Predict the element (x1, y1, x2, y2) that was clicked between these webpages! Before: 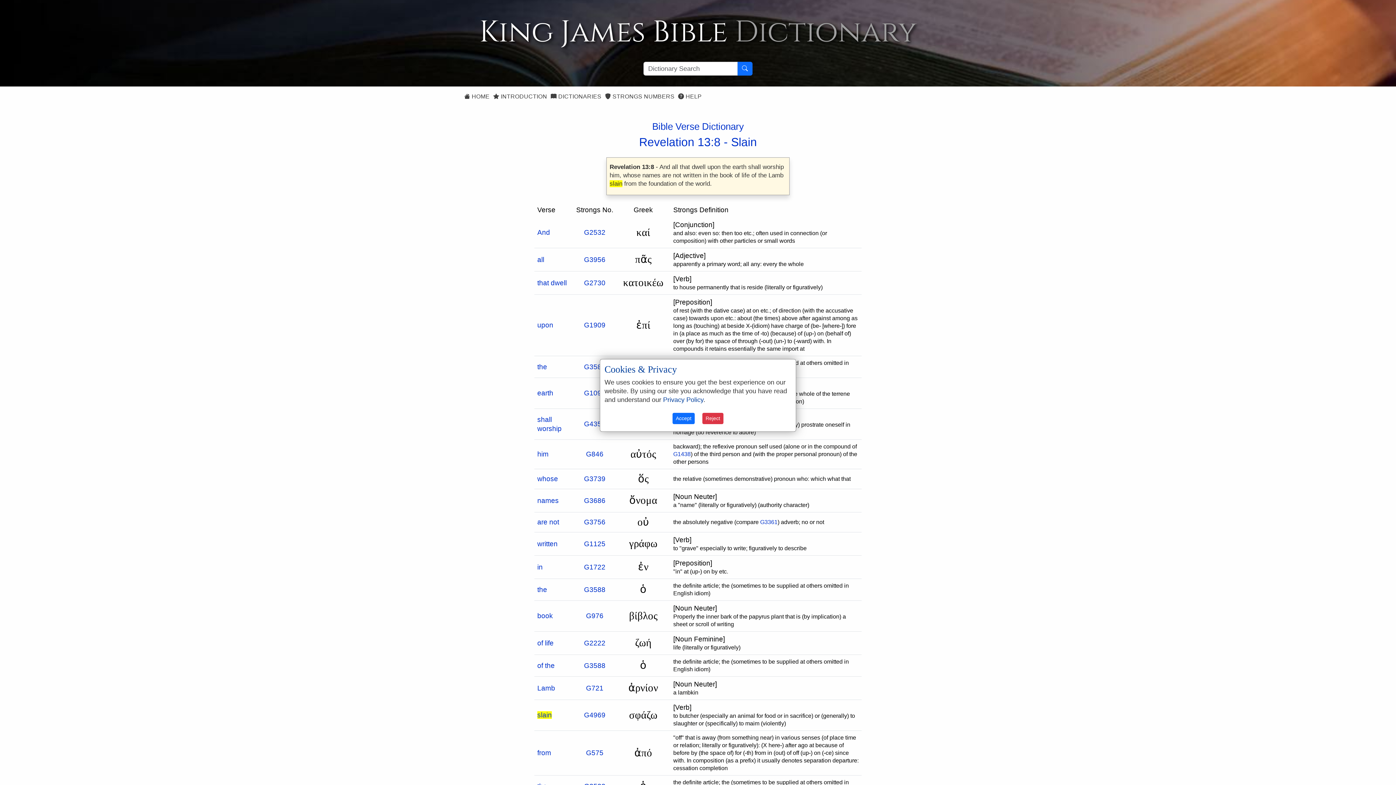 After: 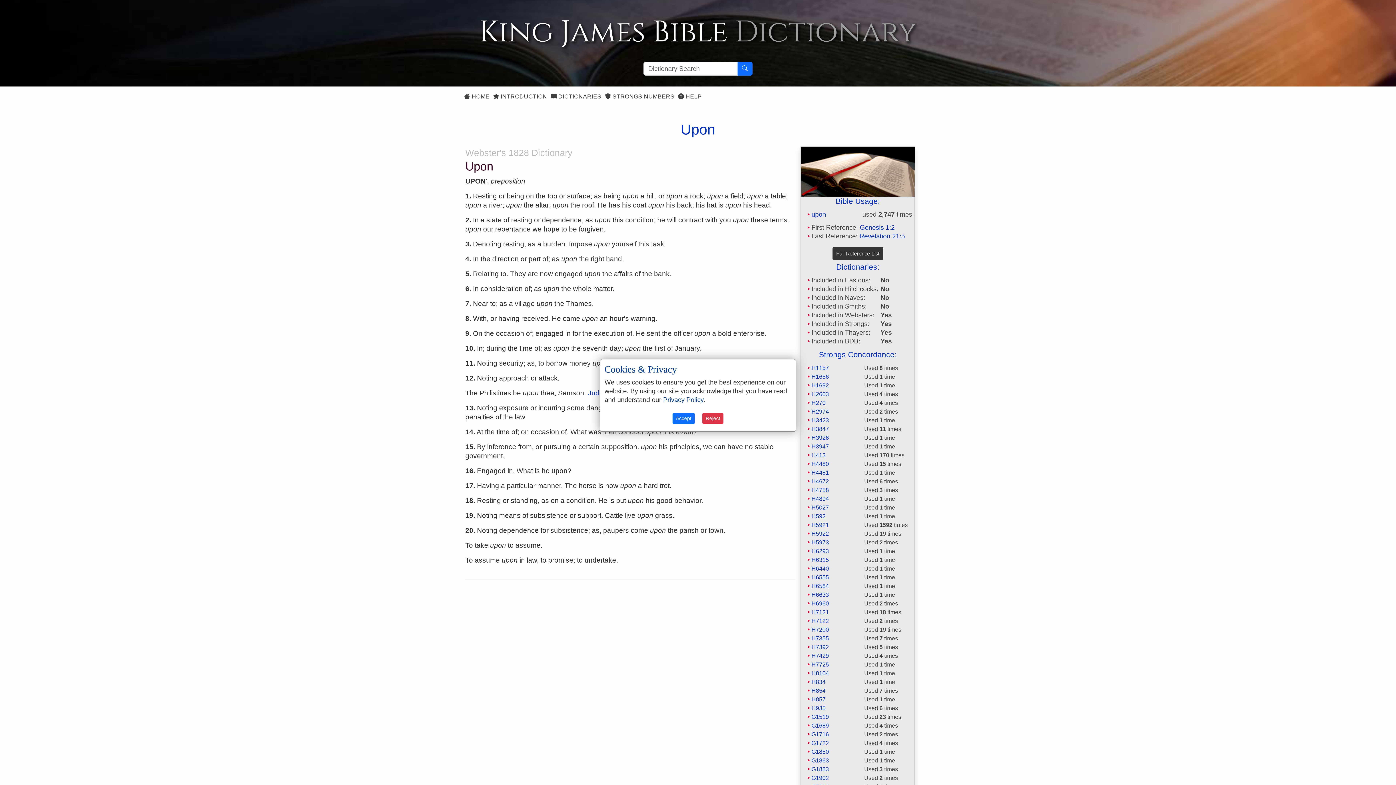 Action: bbox: (537, 321, 553, 329) label: upon